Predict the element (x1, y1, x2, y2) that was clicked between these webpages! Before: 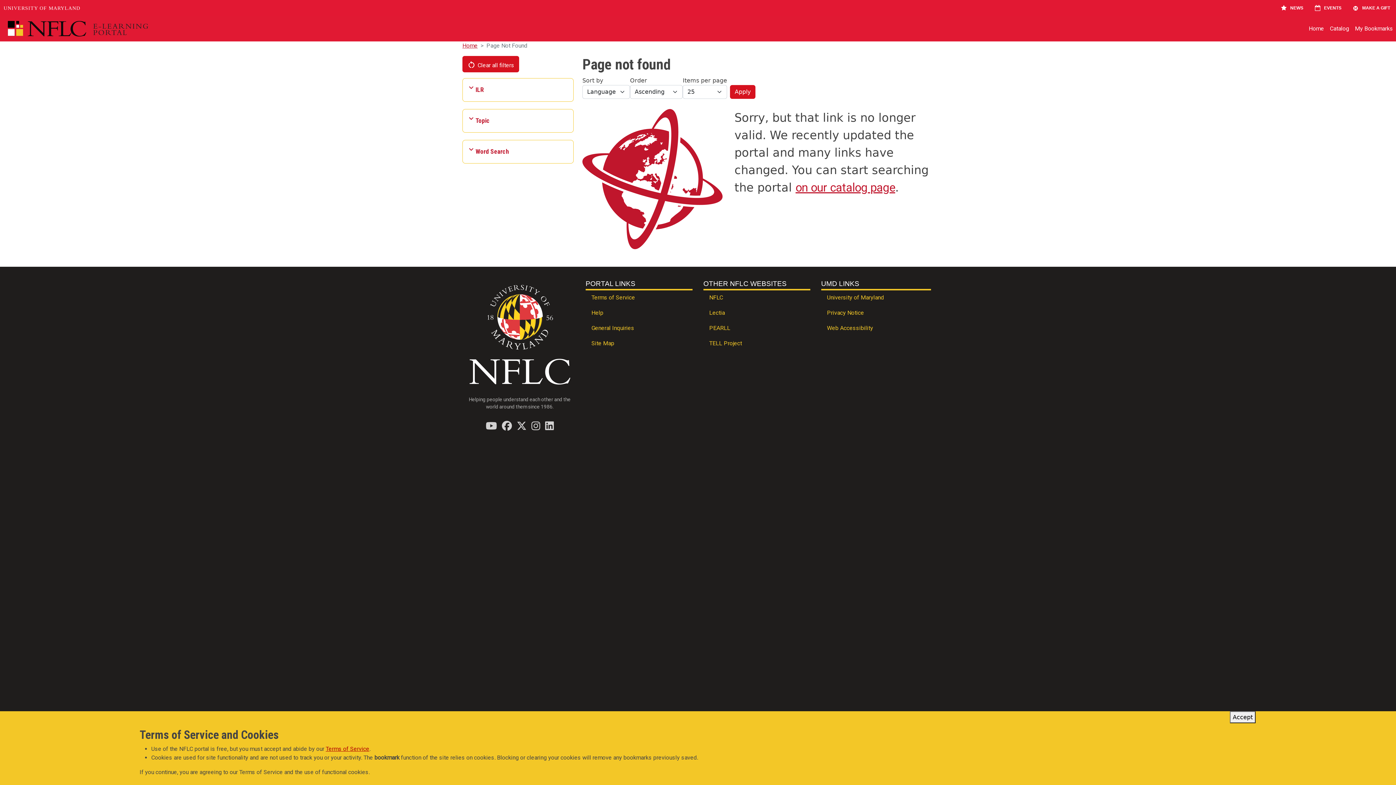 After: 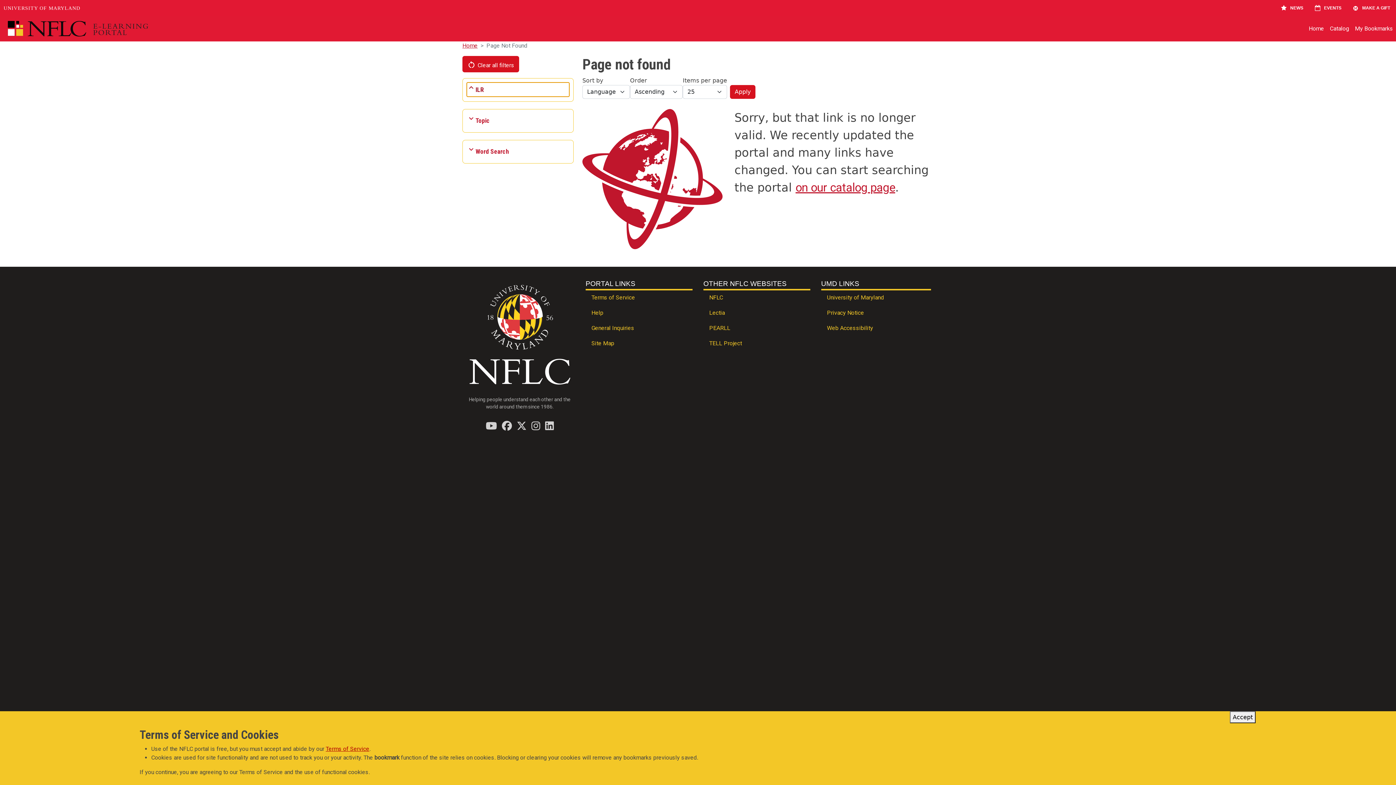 Action: label: ILR bbox: (466, 82, 569, 96)